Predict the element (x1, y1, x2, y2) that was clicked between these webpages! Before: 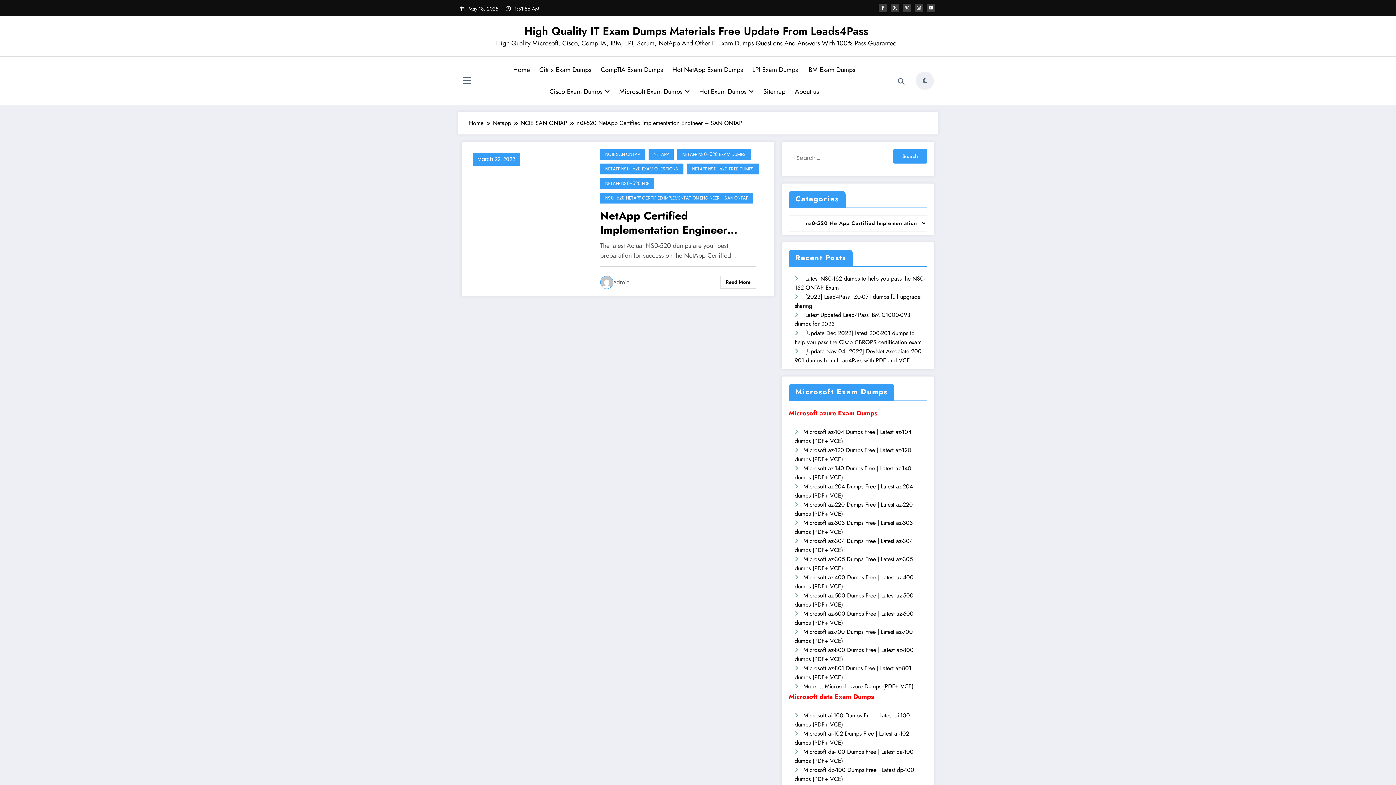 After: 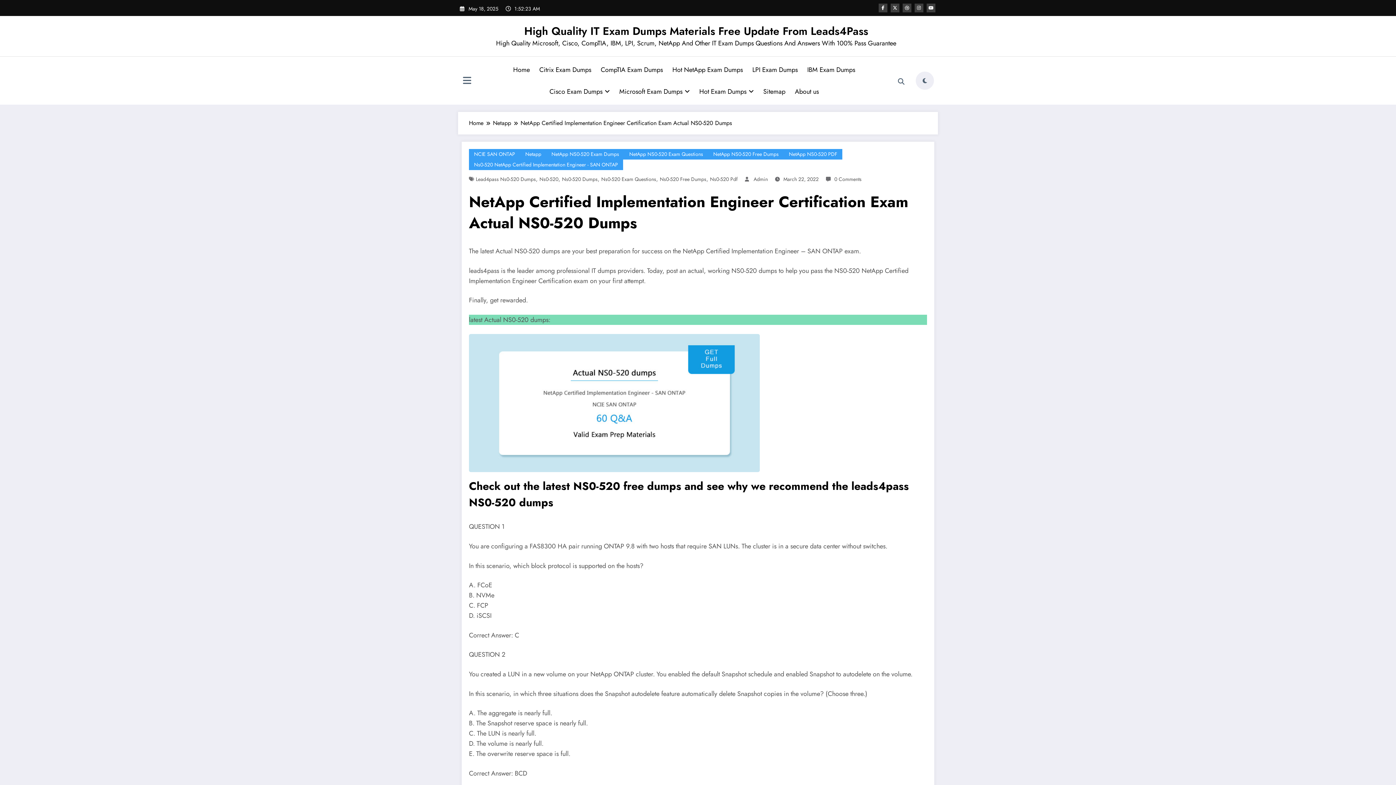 Action: bbox: (600, 208, 763, 237) label: NetApp Certified Implementation Engineer Certification Exam Actual NS0-520 Dumps